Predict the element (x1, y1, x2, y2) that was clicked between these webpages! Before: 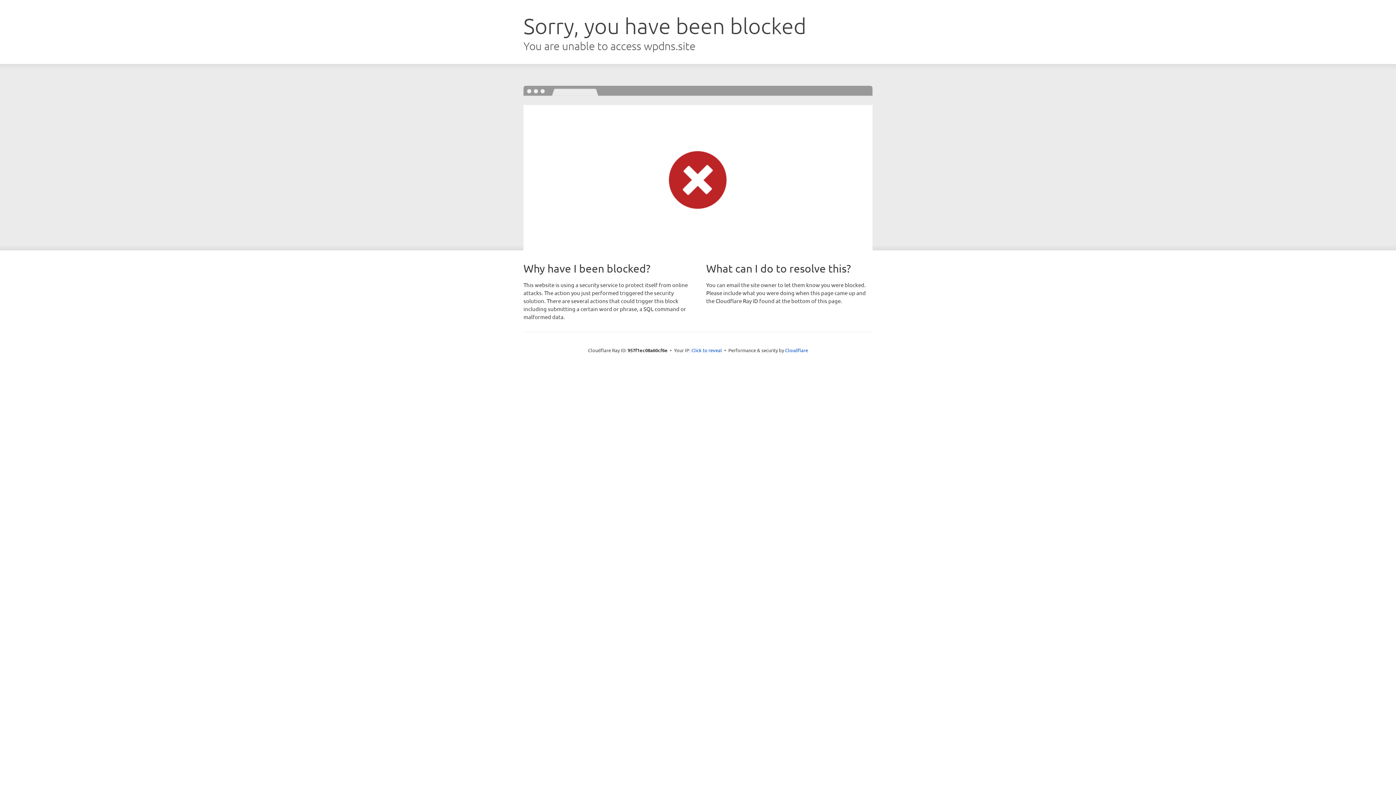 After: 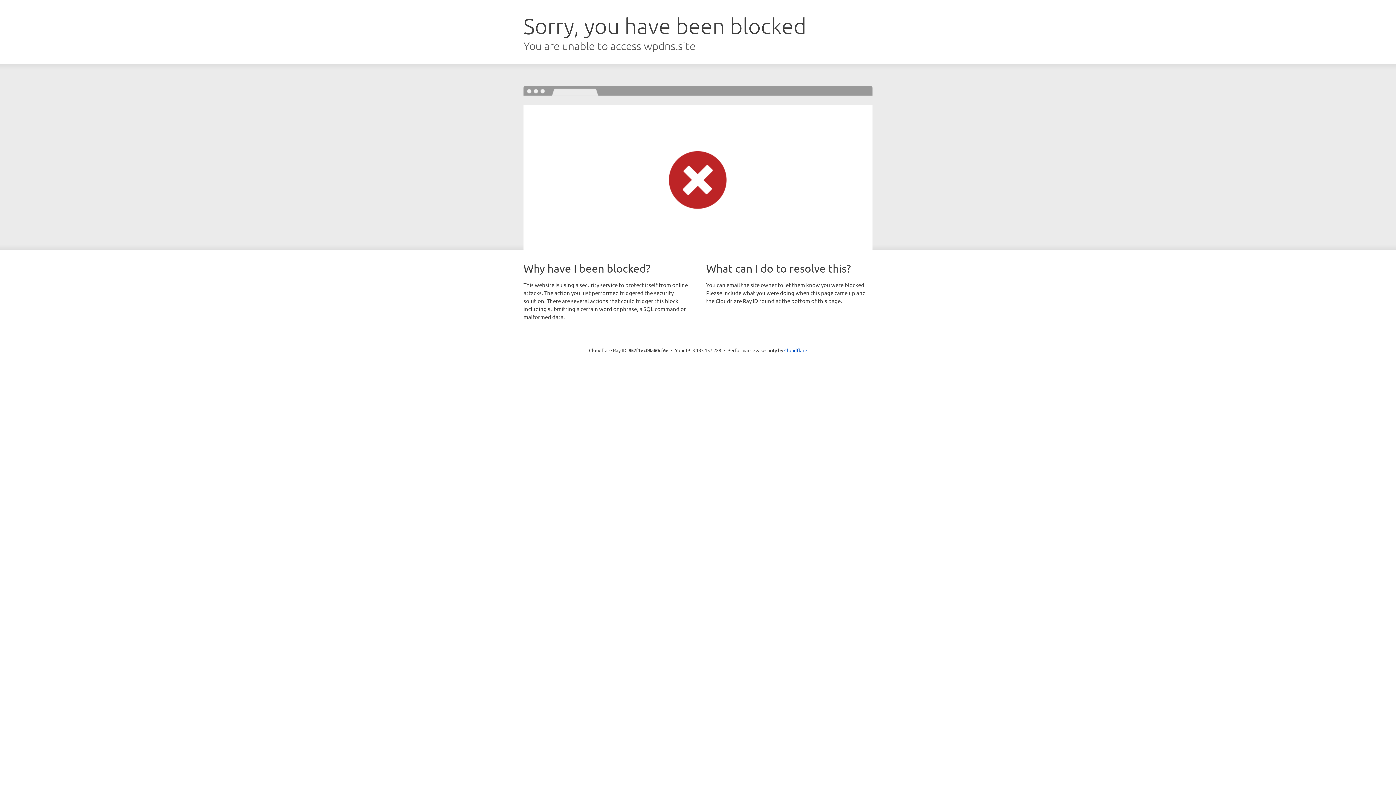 Action: bbox: (691, 346, 722, 353) label: Click to reveal